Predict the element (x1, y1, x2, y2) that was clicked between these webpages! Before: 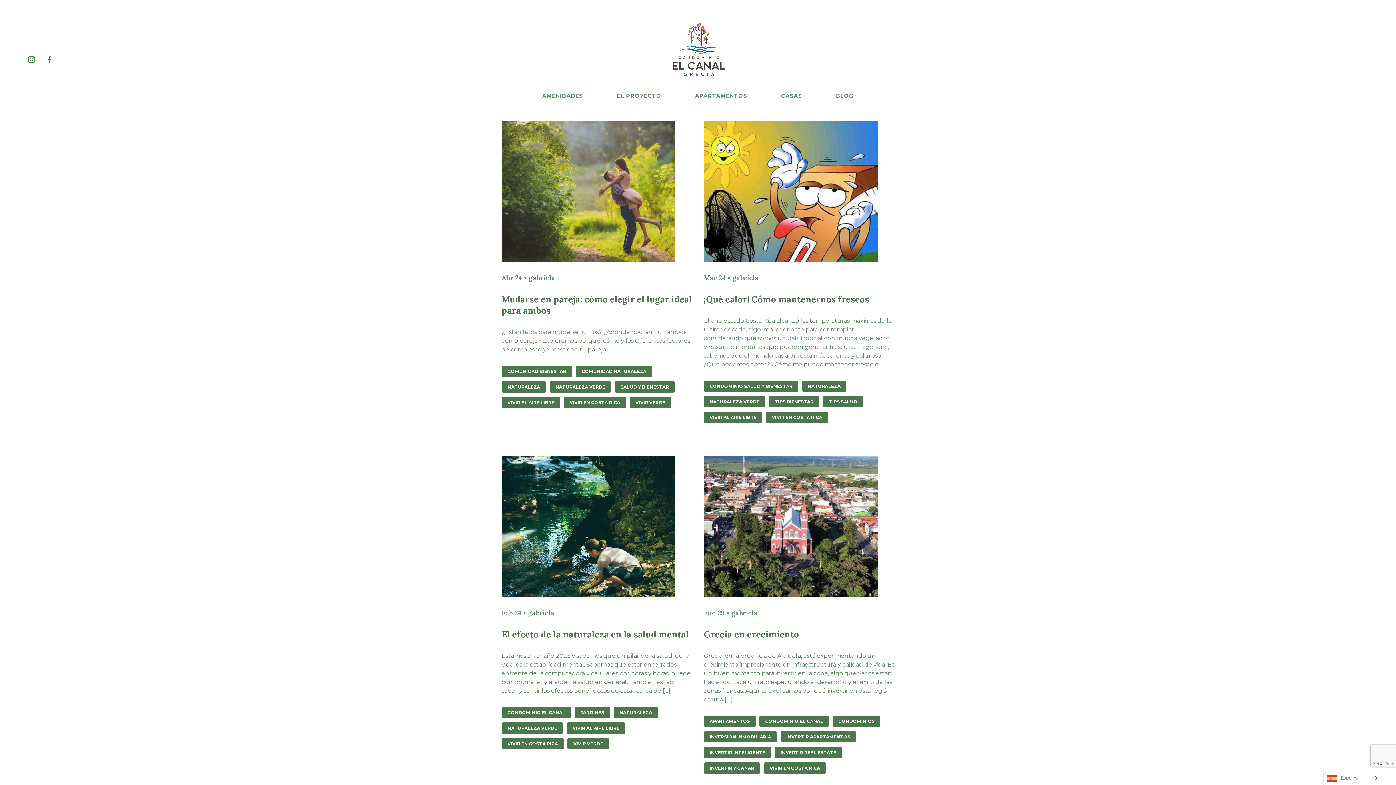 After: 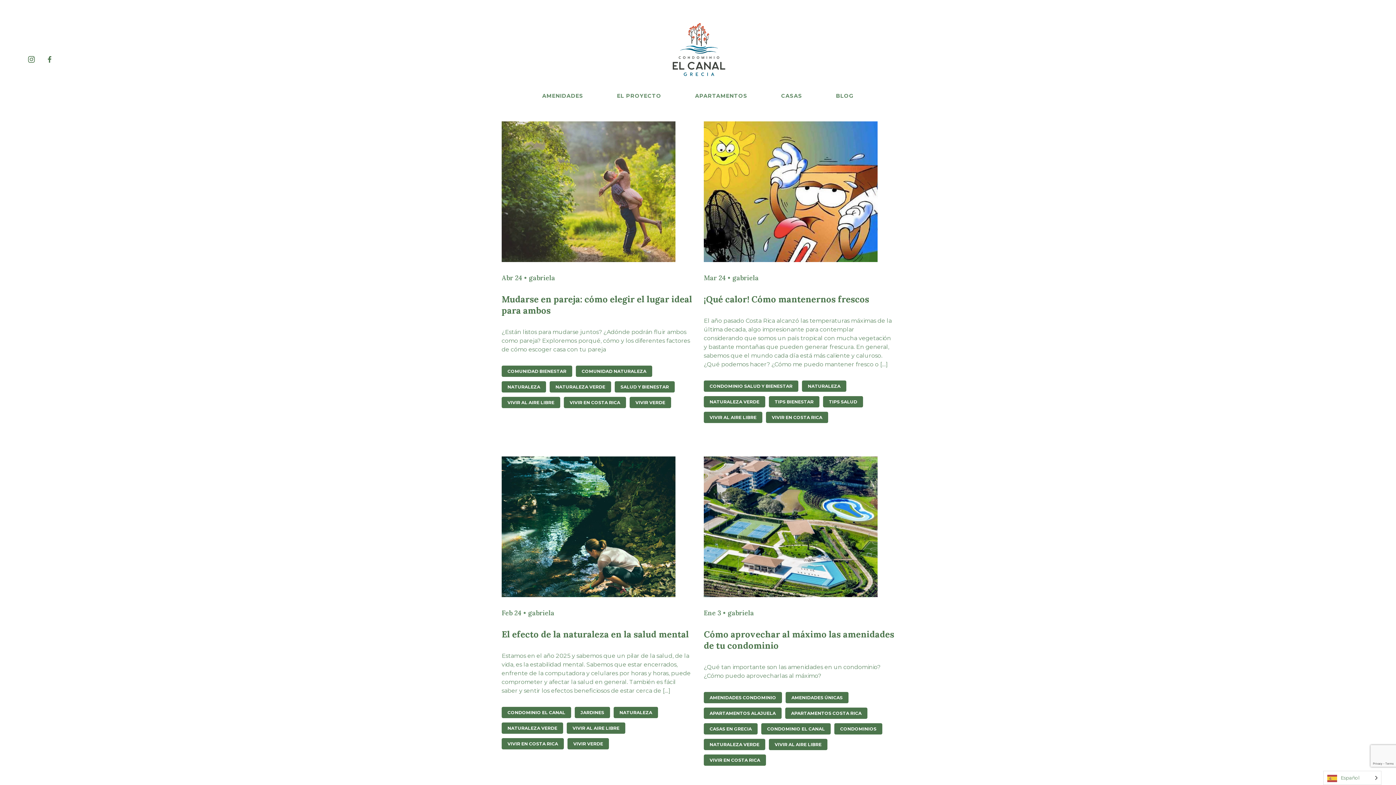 Action: label: NATURALEZA VERDE bbox: (501, 722, 563, 734)